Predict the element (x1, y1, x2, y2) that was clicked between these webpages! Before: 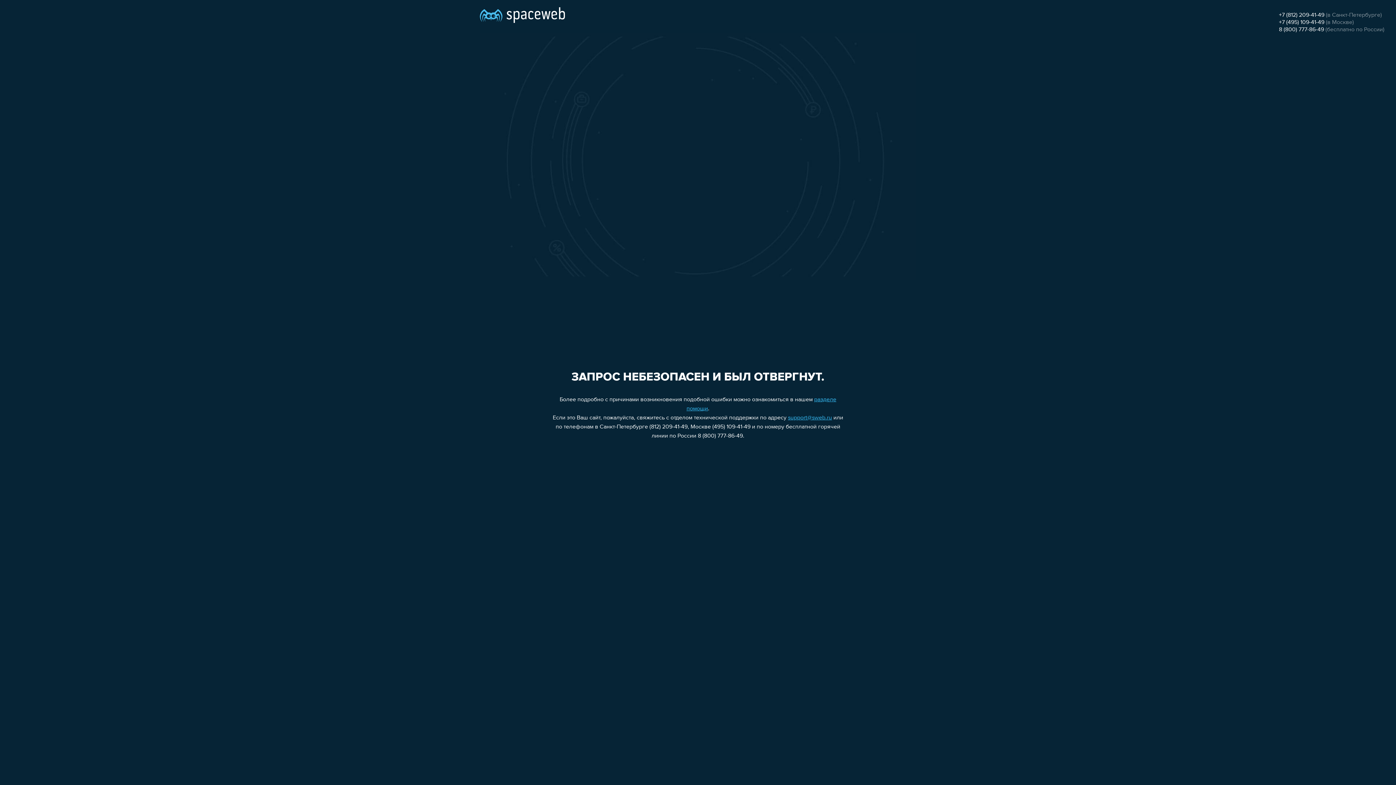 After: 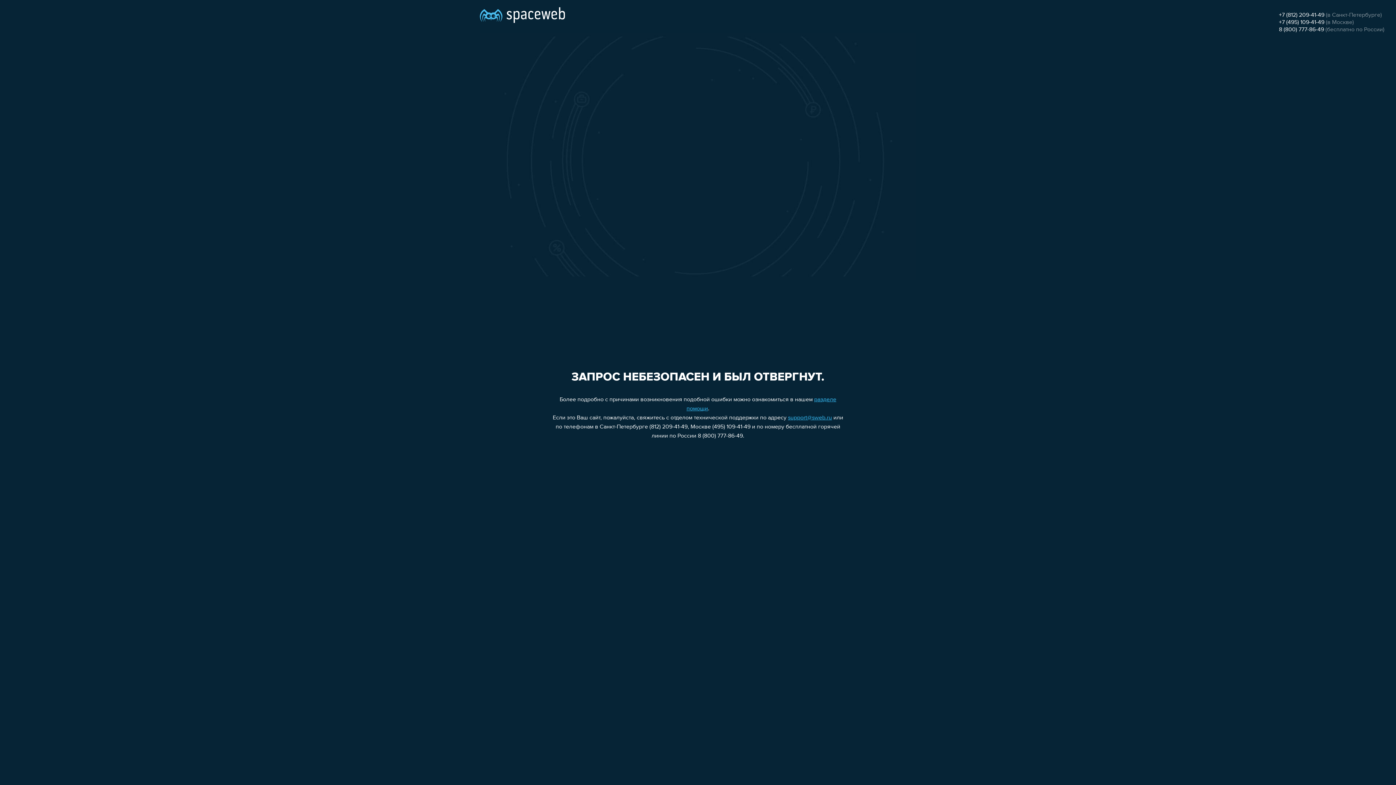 Action: bbox: (788, 415, 832, 421) label: support@sweb.ru